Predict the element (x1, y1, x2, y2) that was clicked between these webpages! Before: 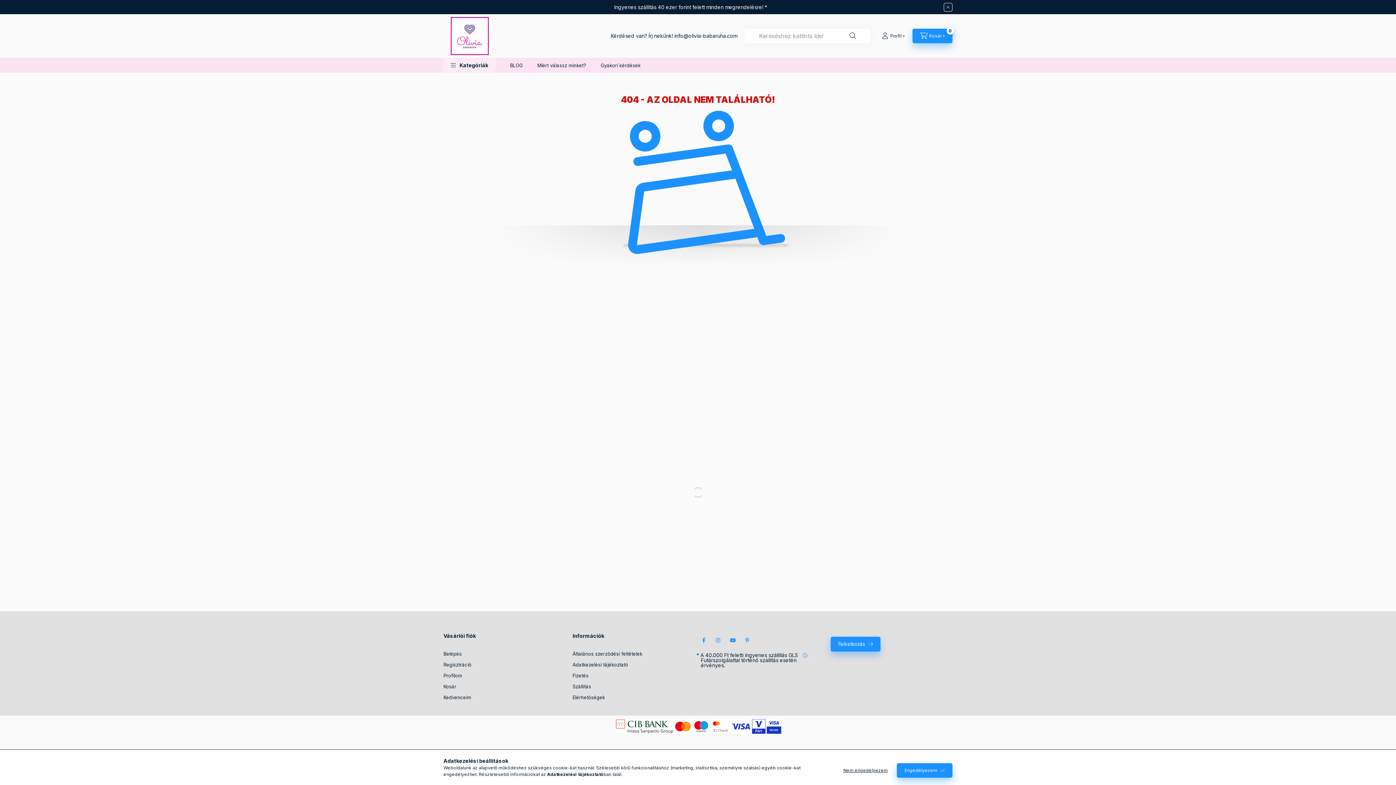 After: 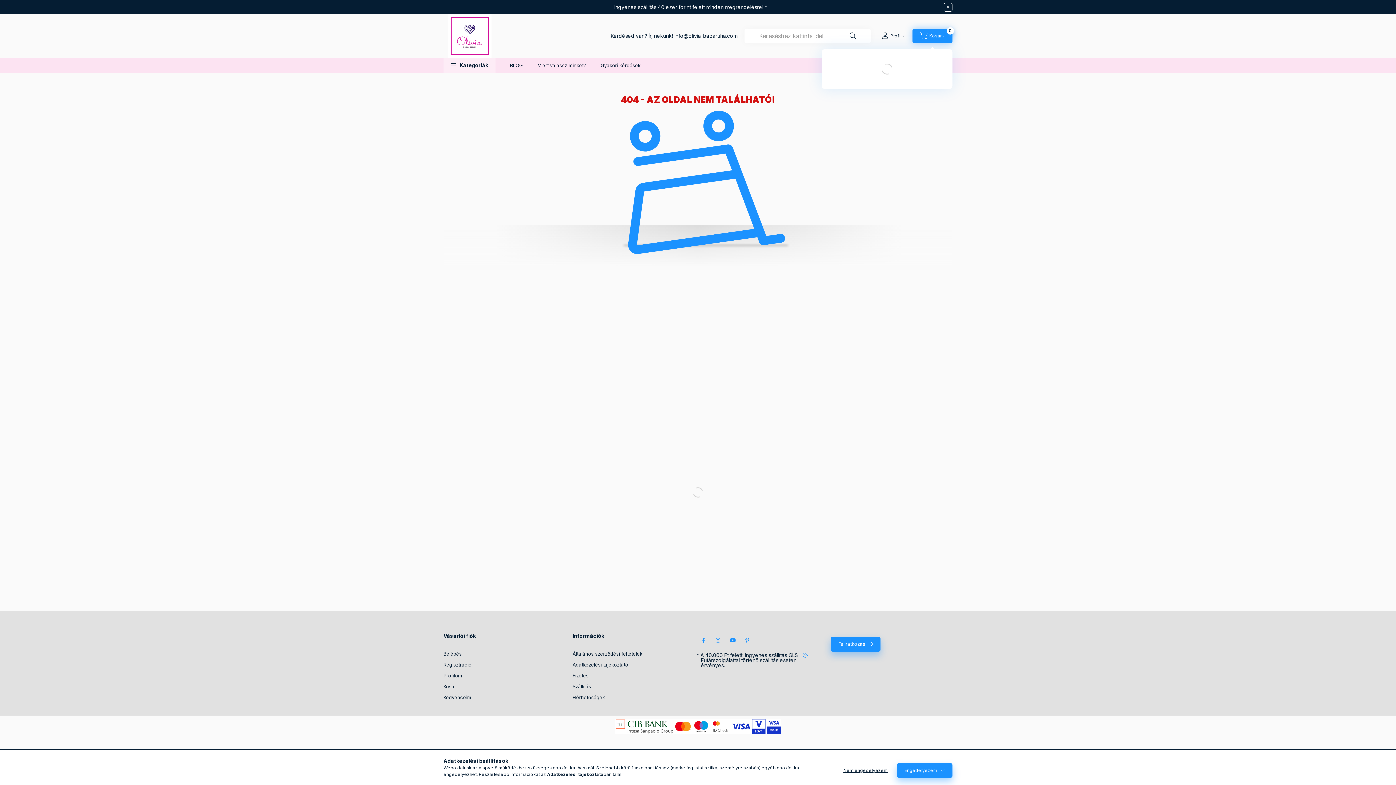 Action: label: cart button bbox: (912, 28, 952, 43)